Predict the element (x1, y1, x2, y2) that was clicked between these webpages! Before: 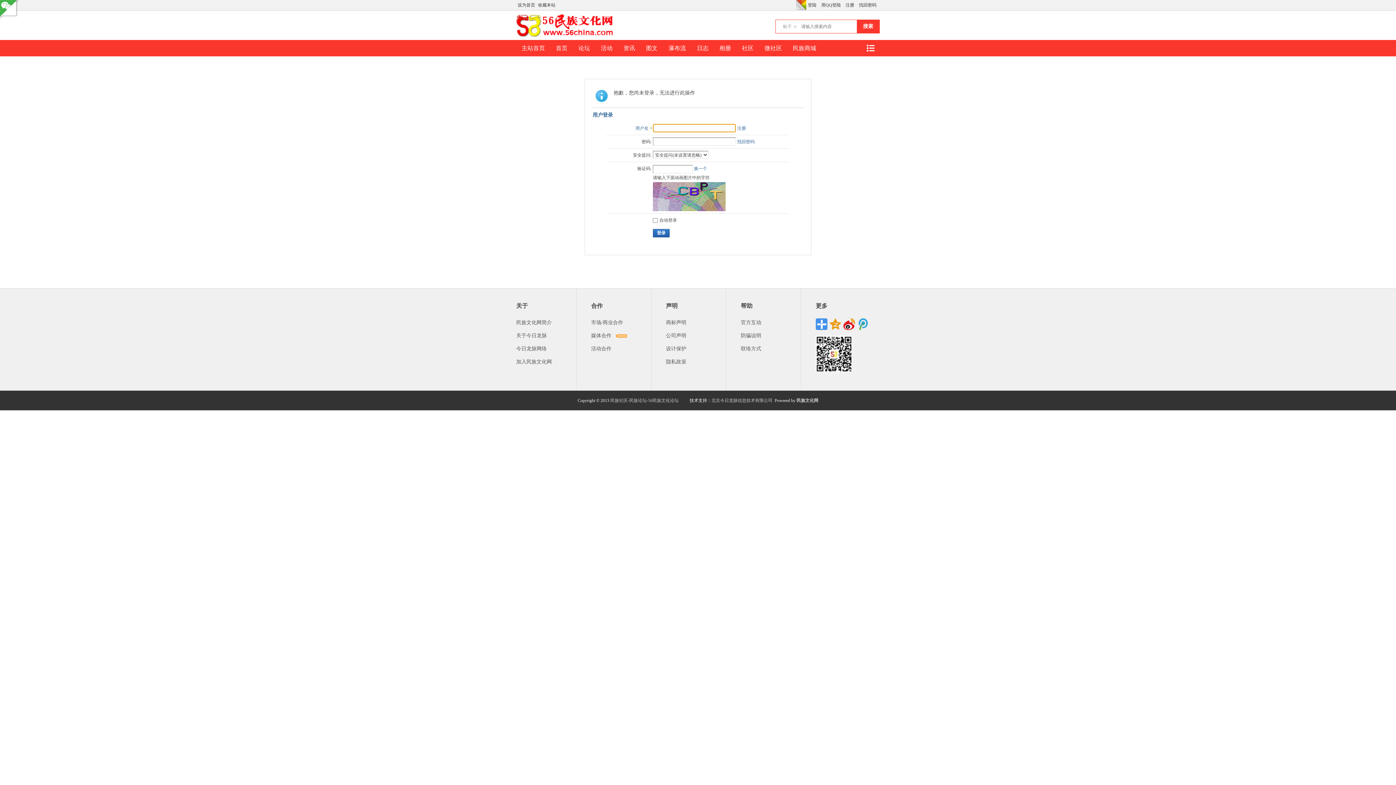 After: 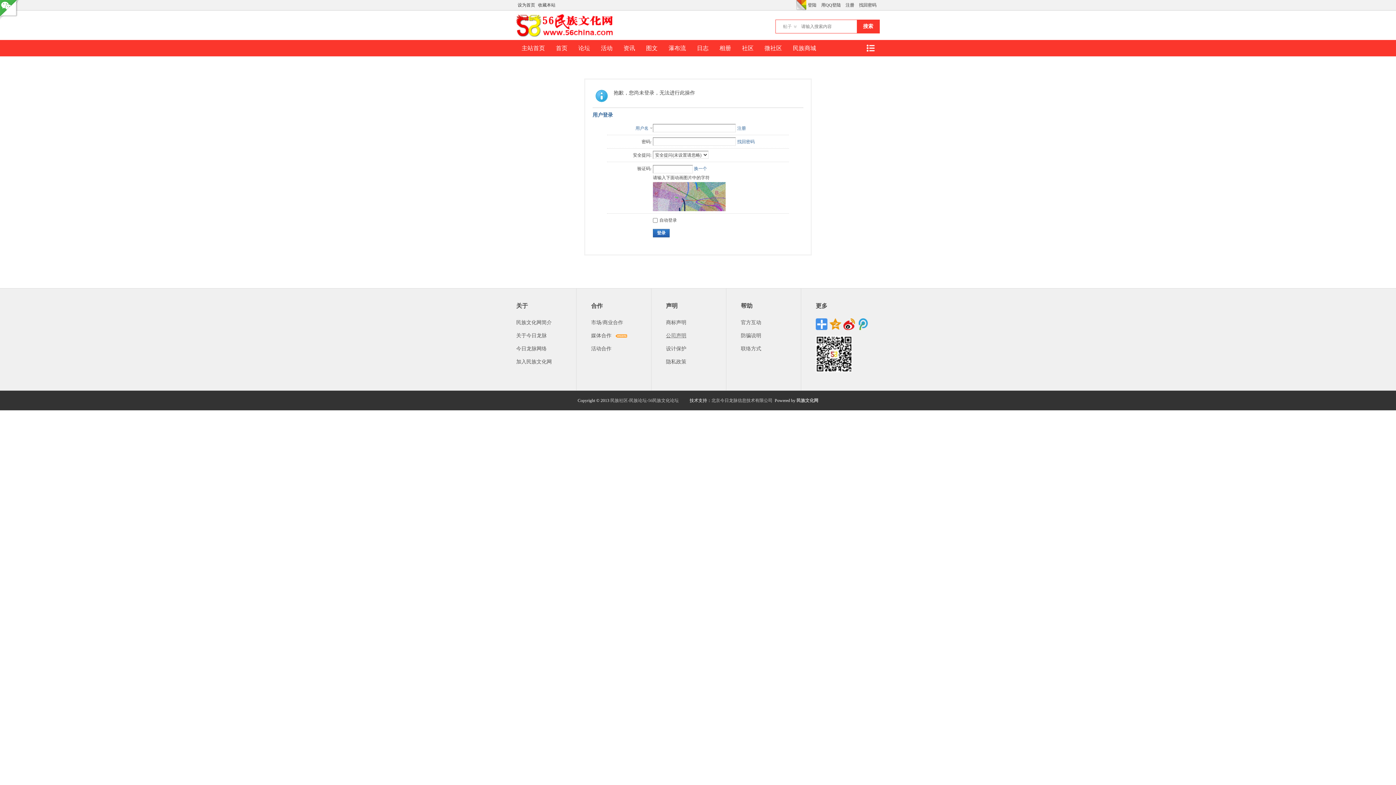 Action: label: 公司声明 bbox: (666, 333, 686, 338)